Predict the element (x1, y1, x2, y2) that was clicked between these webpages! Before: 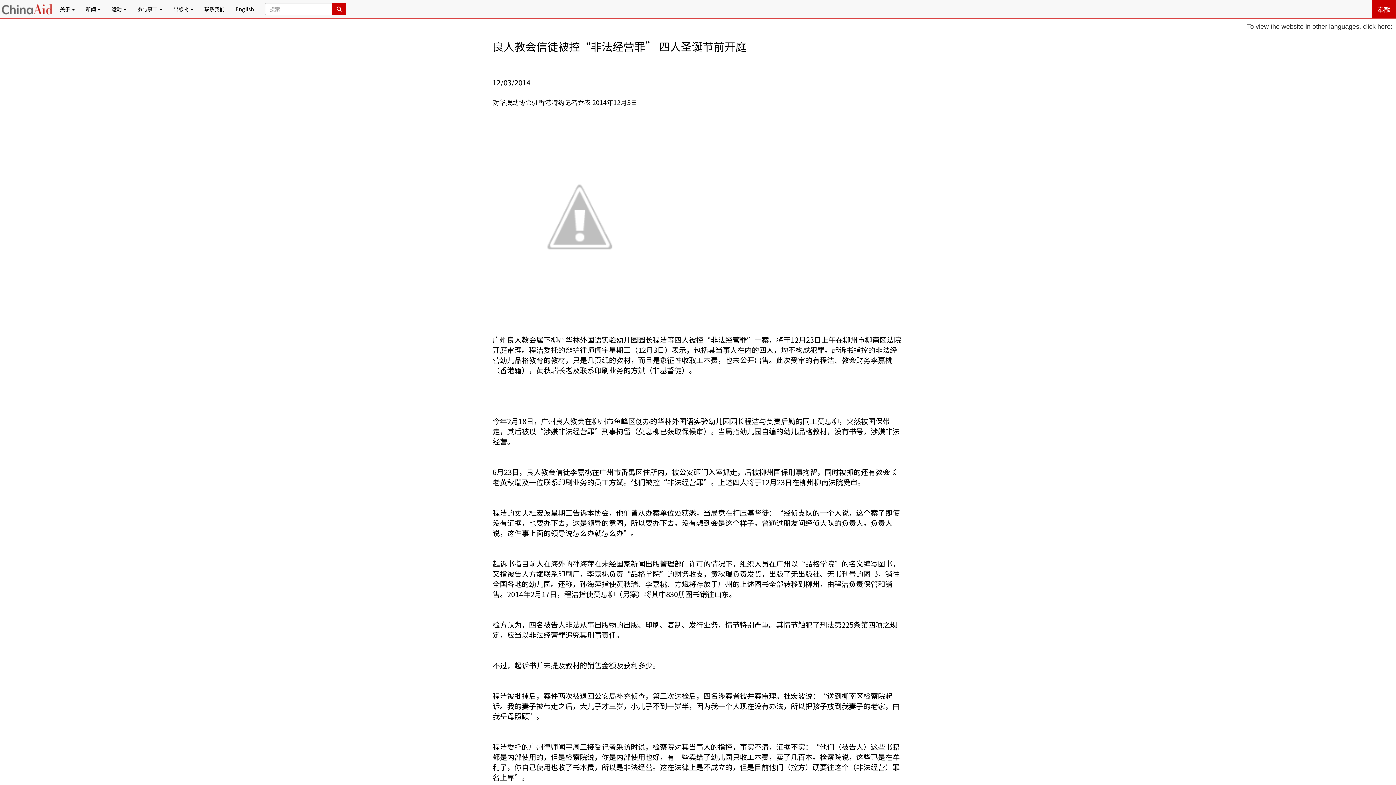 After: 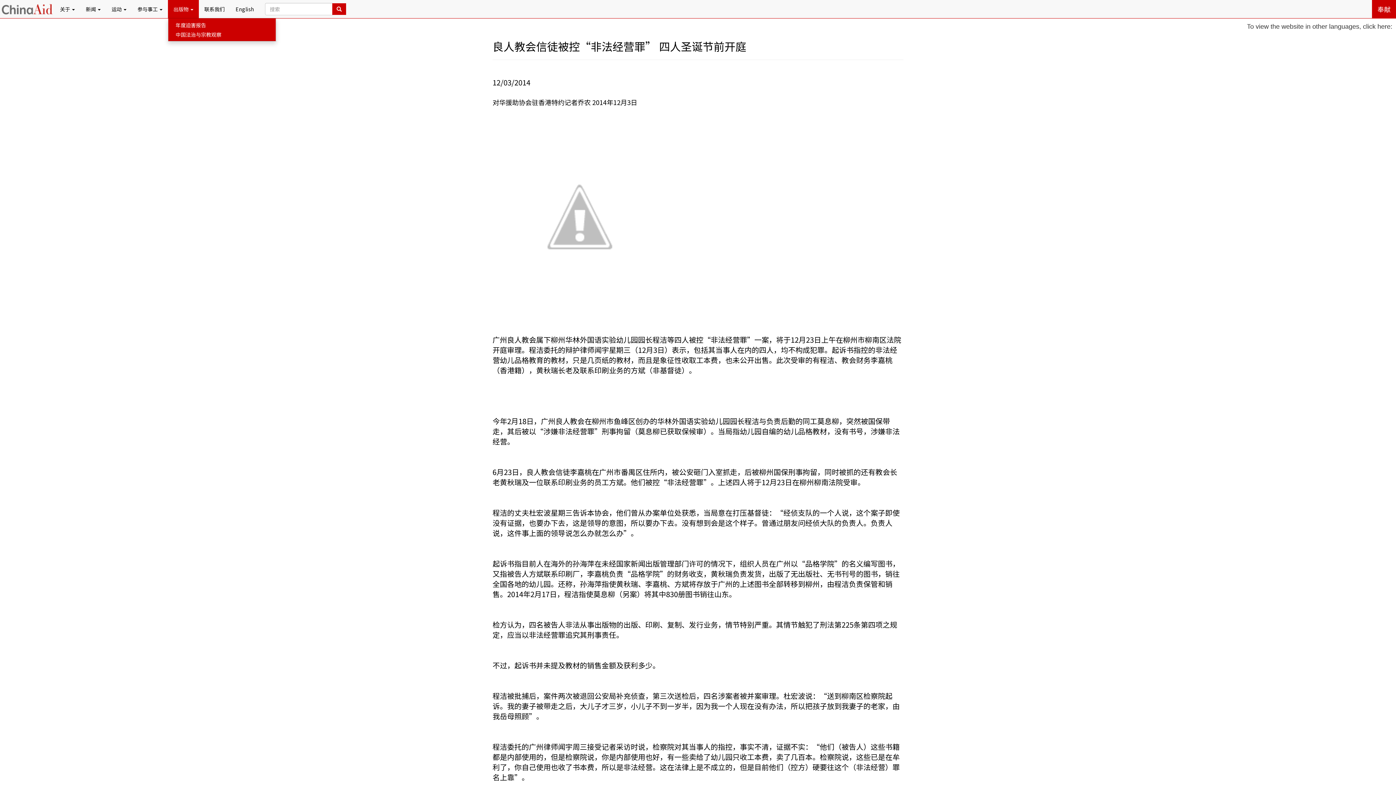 Action: label: 出版物  bbox: (168, 0, 198, 18)